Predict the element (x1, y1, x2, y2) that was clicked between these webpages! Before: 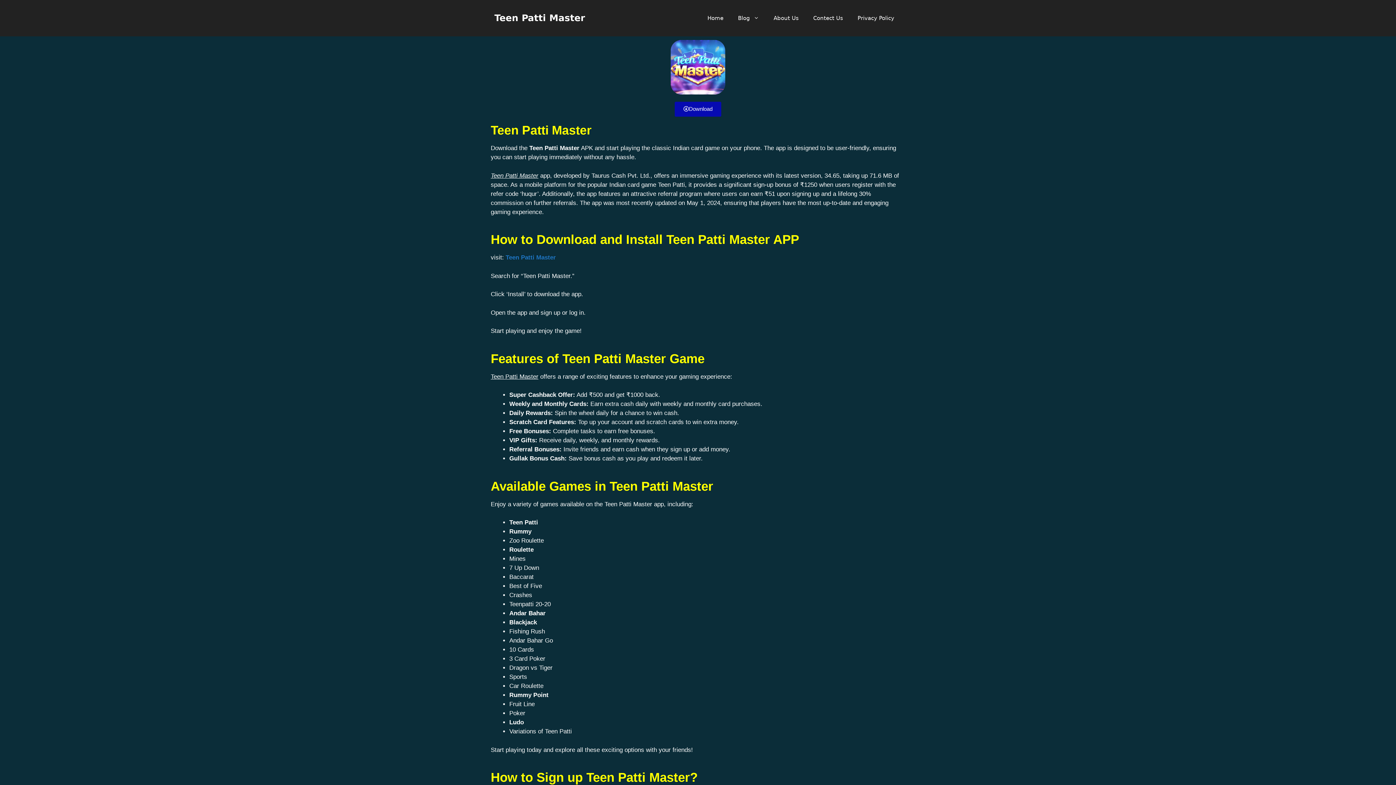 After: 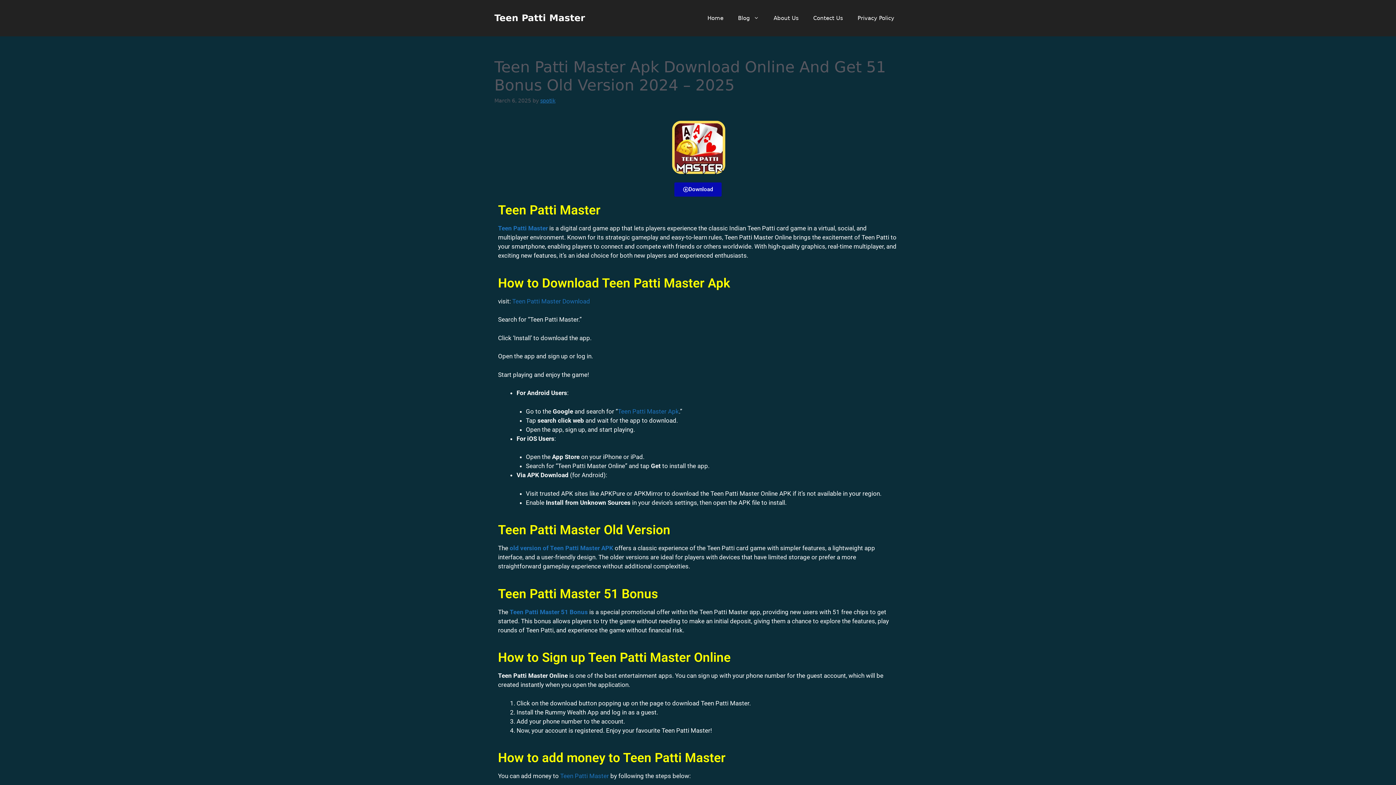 Action: label: Blog bbox: (730, 7, 766, 29)